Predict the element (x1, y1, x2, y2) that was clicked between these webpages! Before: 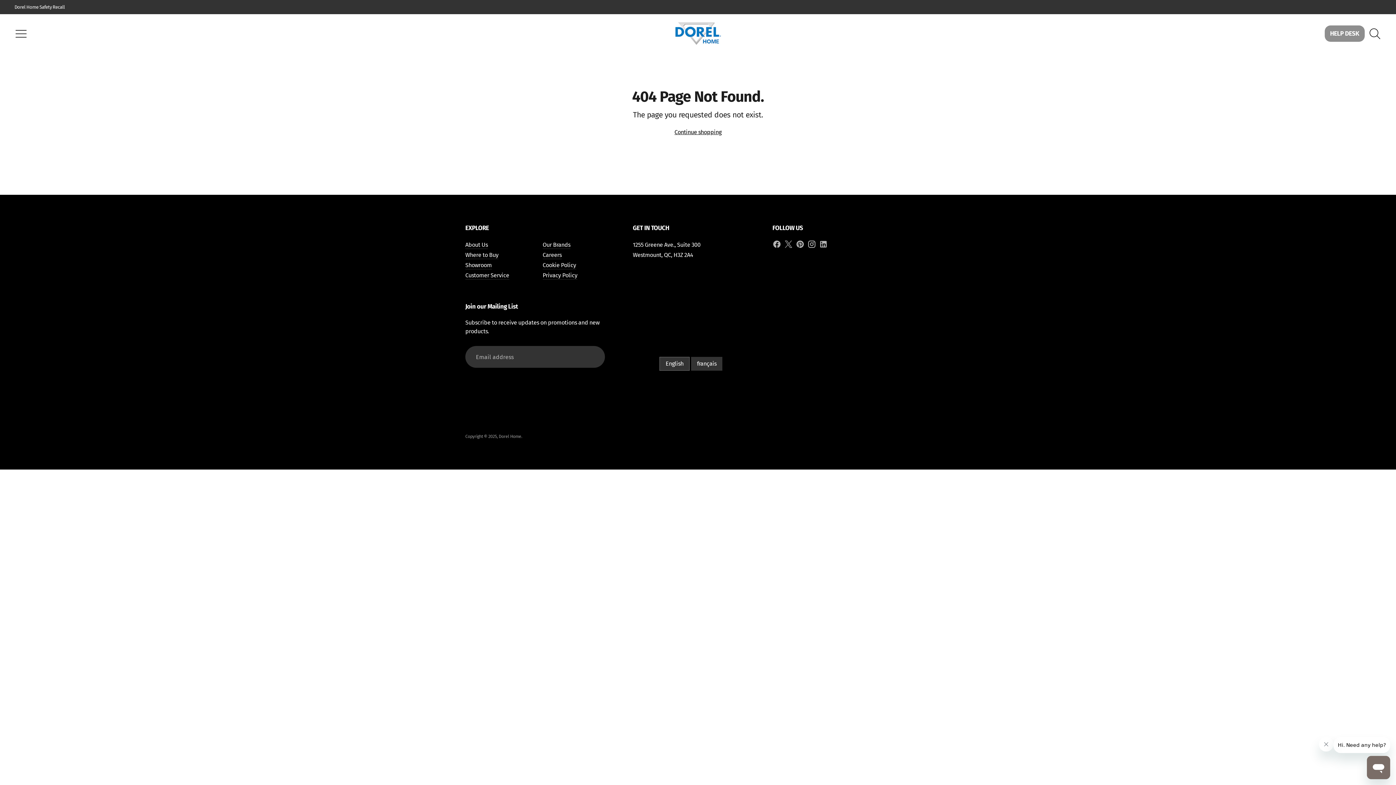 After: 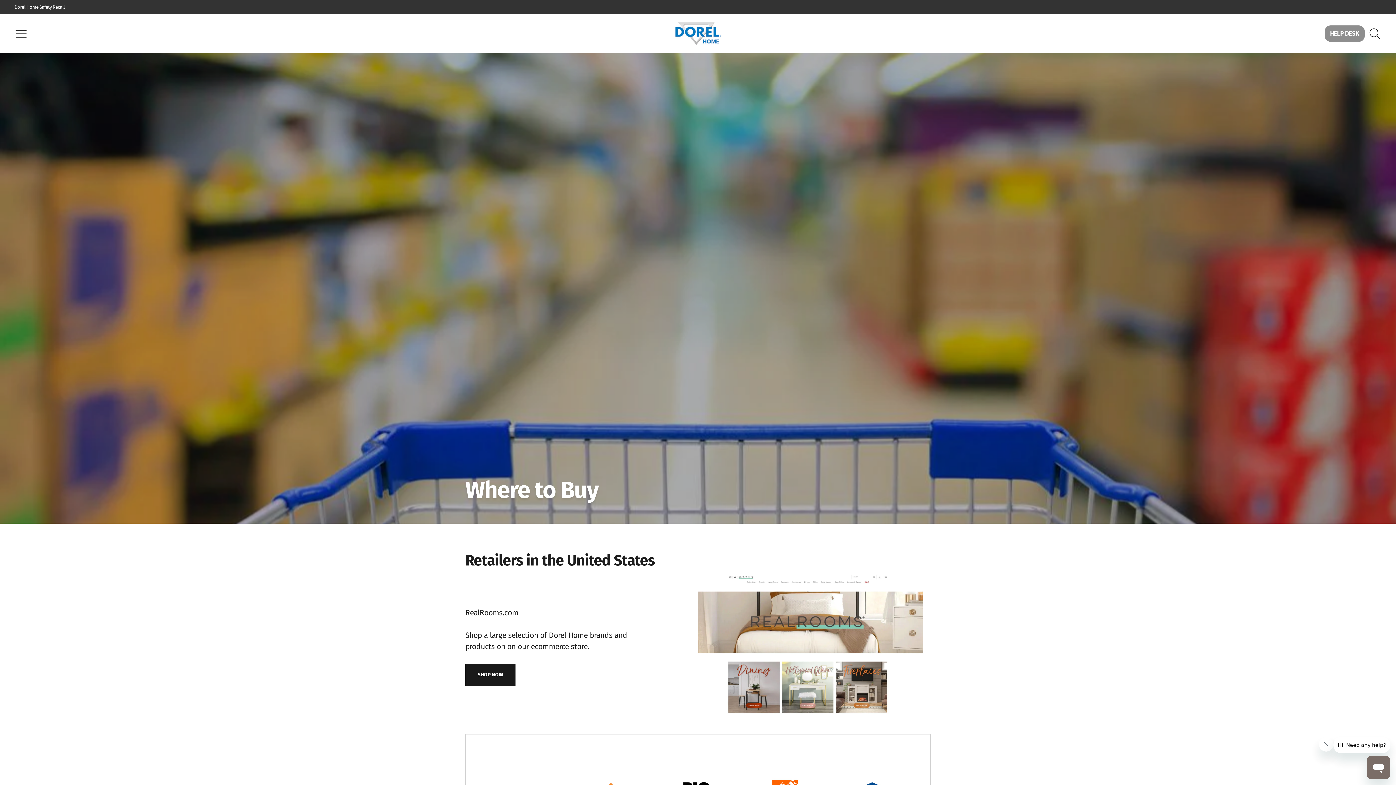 Action: label: Where to Buy bbox: (465, 251, 498, 258)